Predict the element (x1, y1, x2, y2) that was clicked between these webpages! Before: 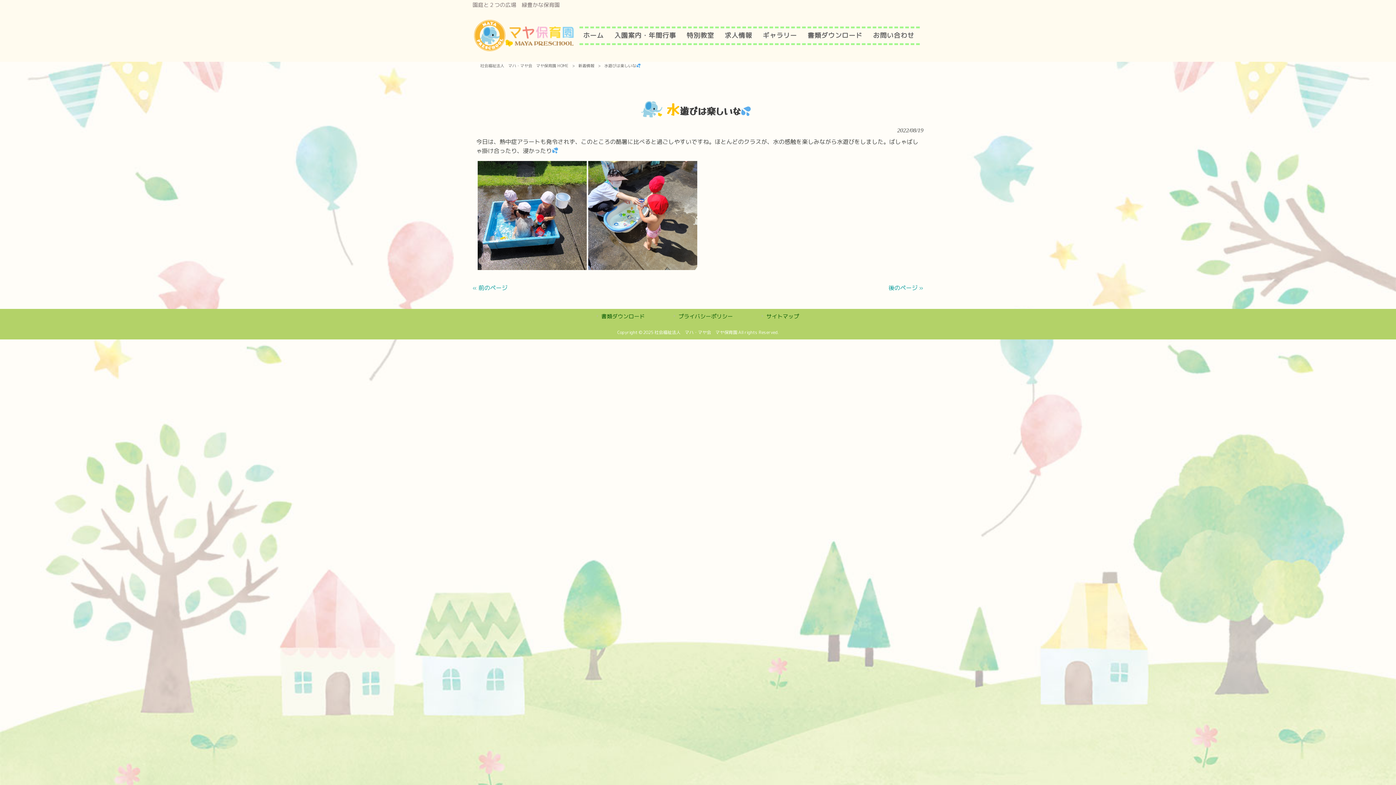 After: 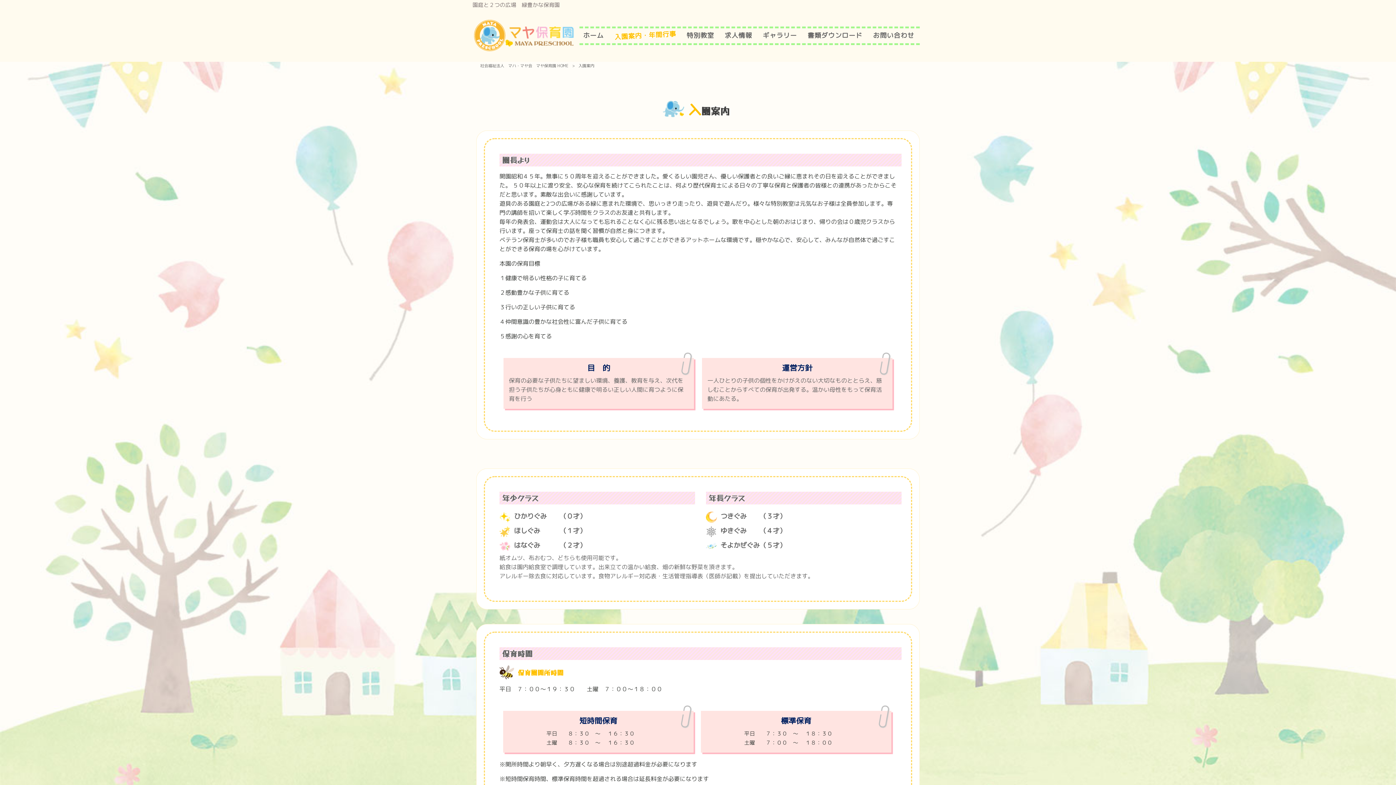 Action: label: 入園案内・年間行事 bbox: (614, 31, 676, 39)